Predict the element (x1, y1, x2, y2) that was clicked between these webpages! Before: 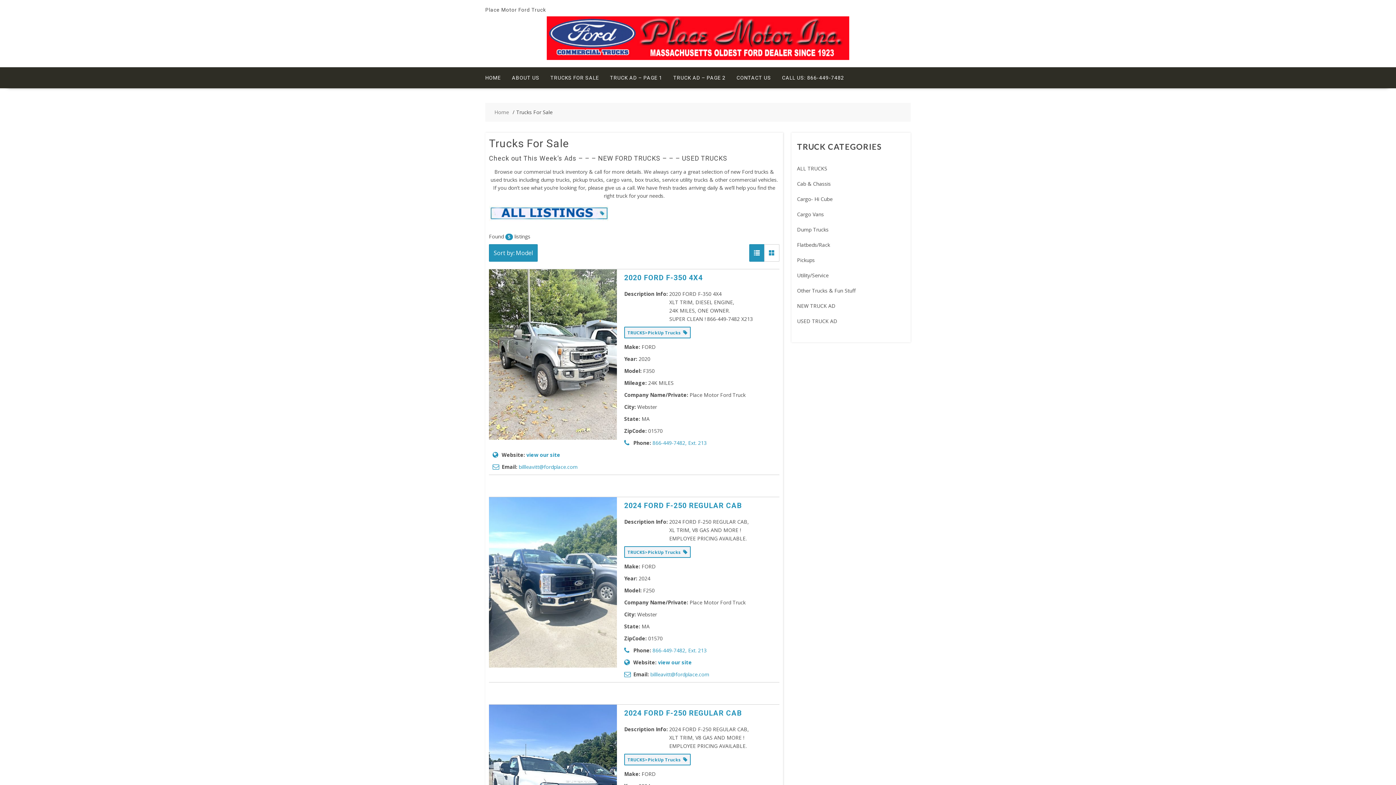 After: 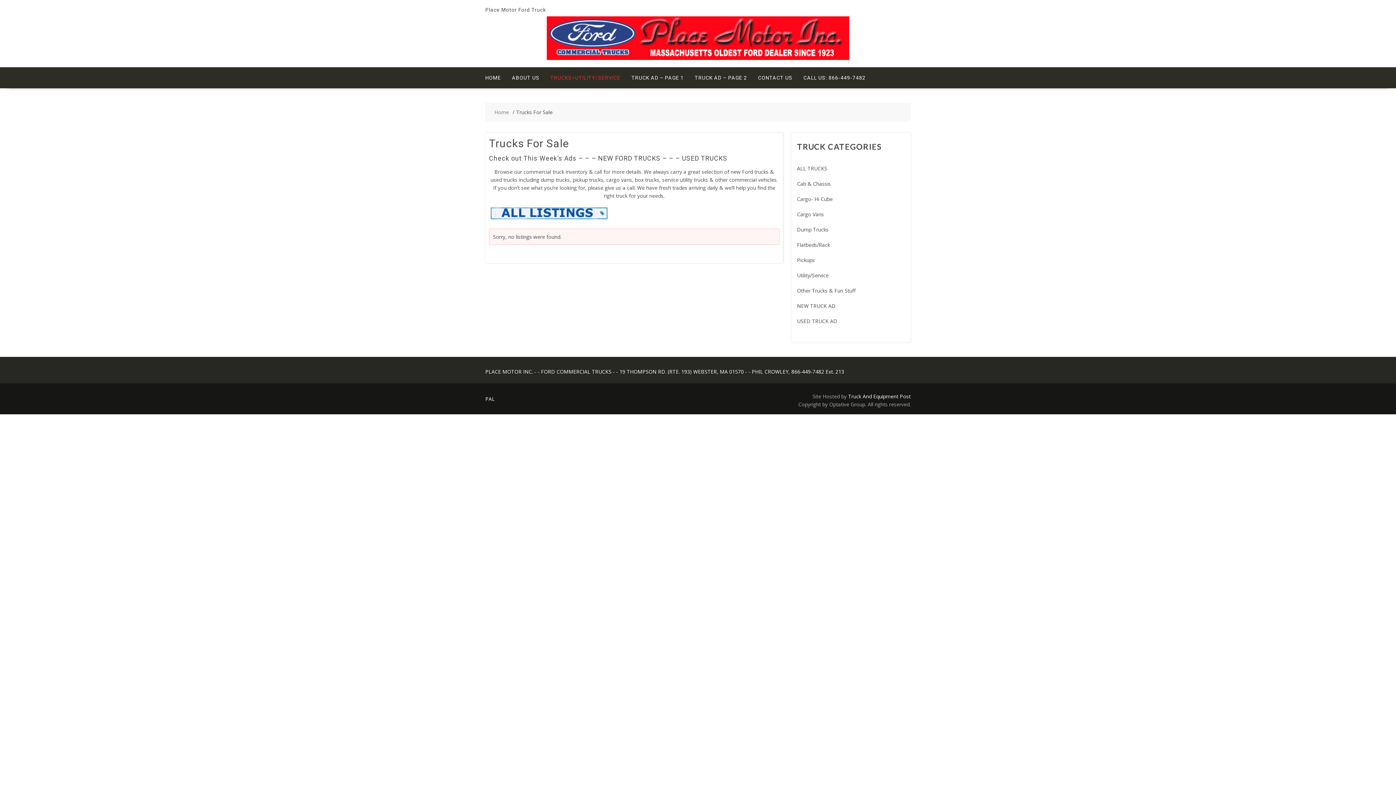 Action: label: Utility/Service bbox: (797, 272, 828, 278)